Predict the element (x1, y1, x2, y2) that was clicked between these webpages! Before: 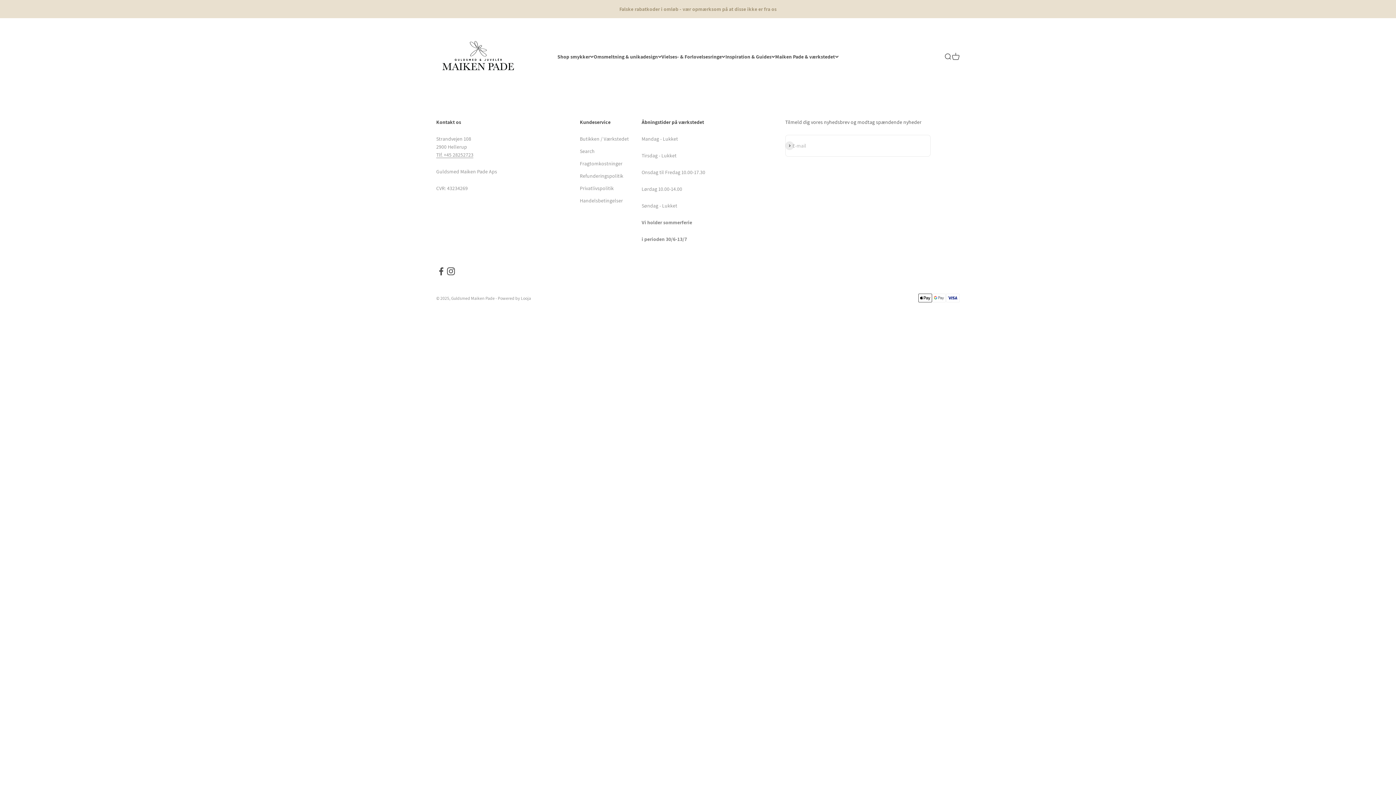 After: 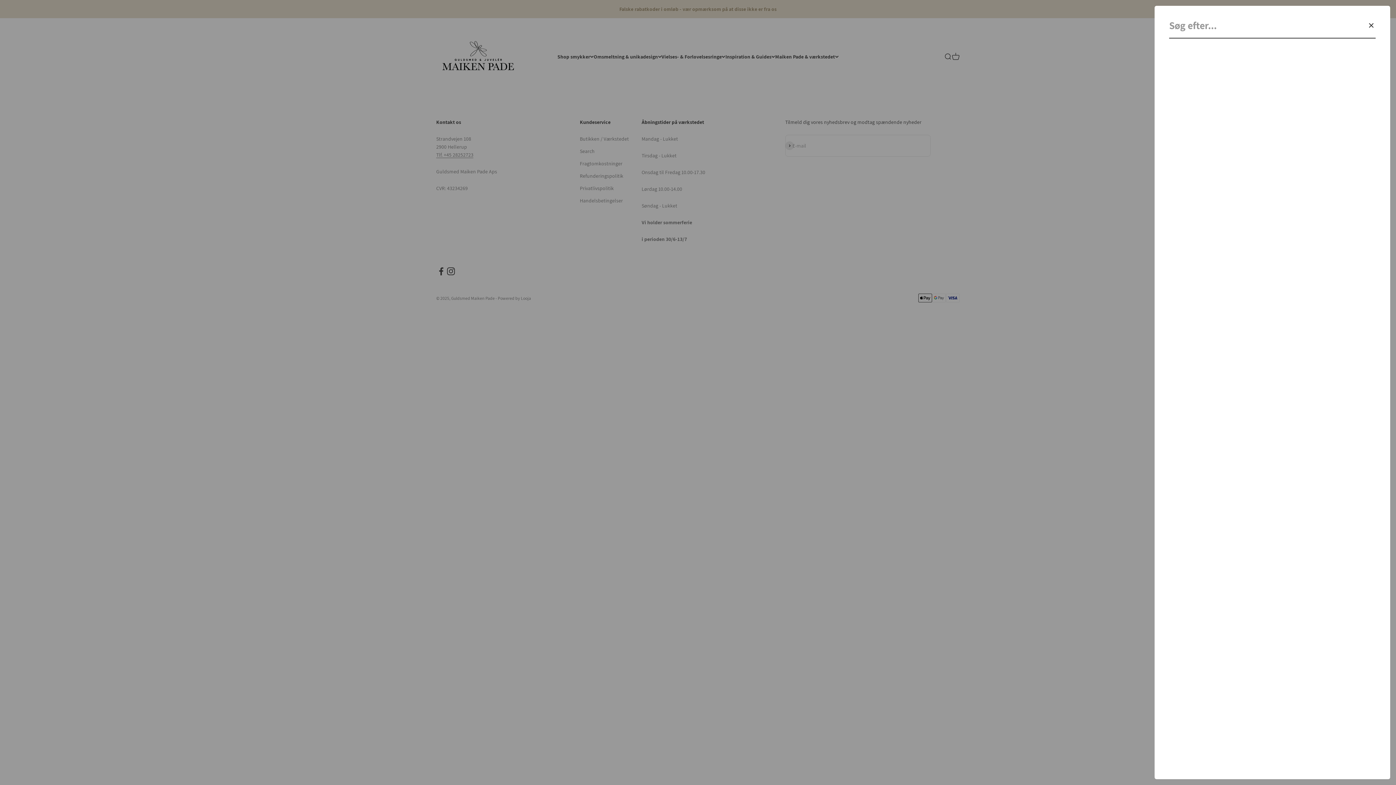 Action: label: Åbn søgefunktion bbox: (944, 52, 952, 60)